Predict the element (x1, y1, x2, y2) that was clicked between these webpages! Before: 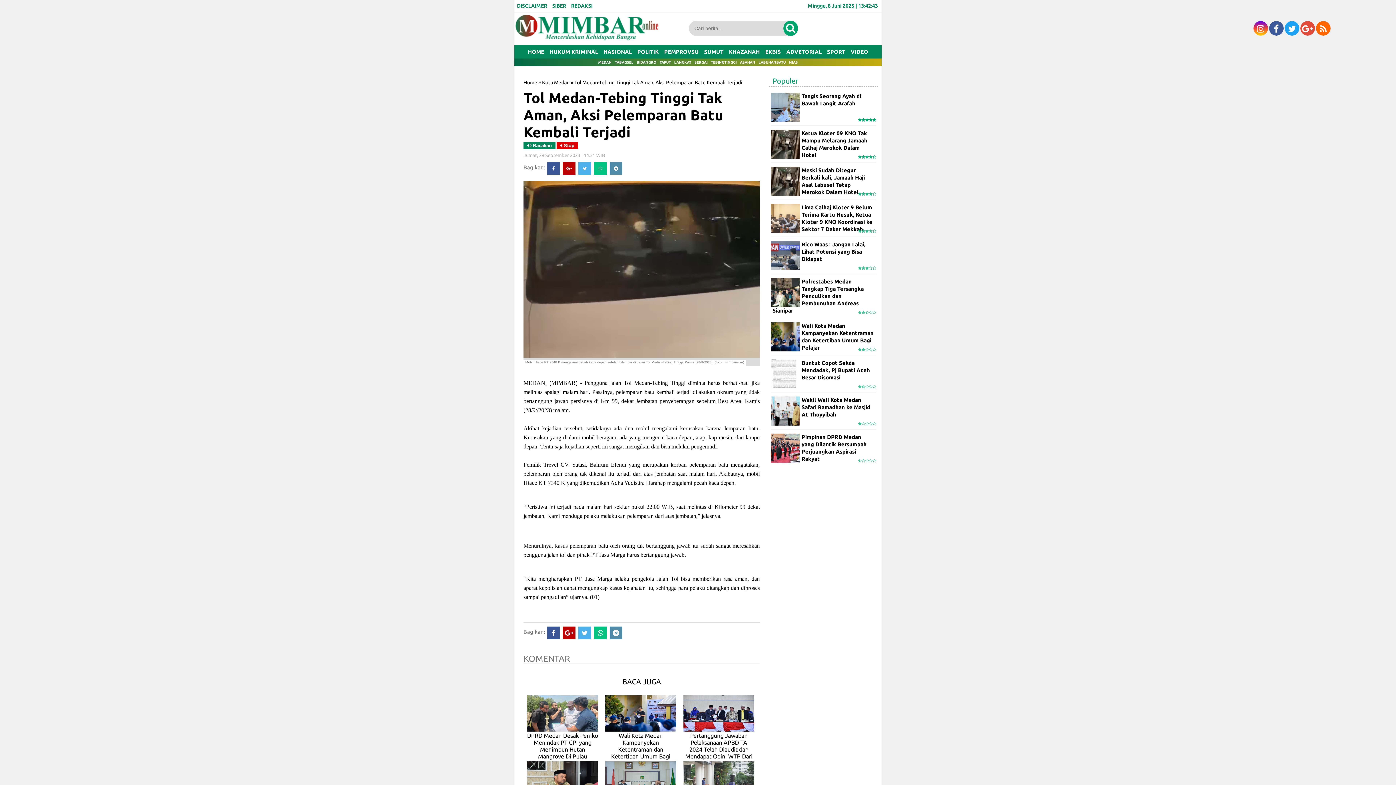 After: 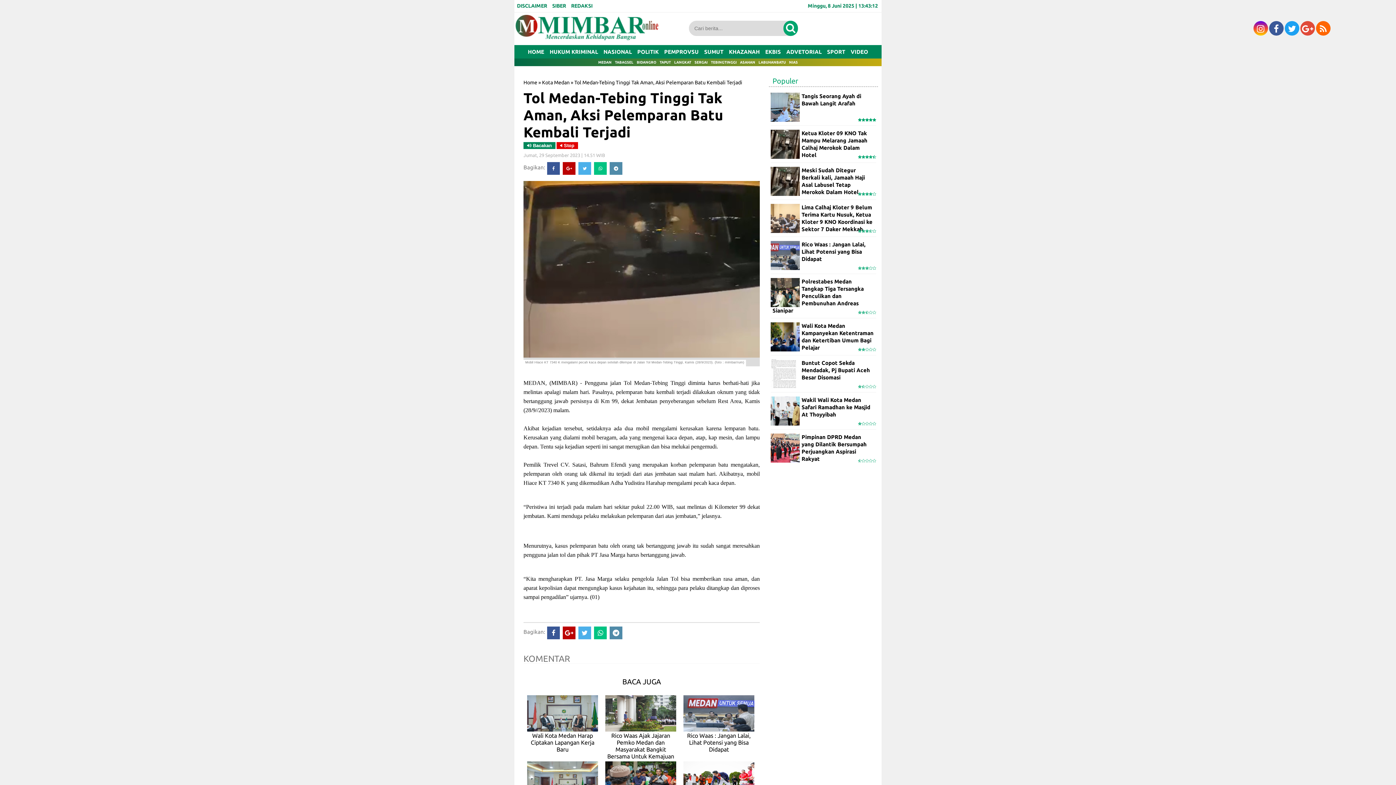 Action: label: Tol Medan-Tebing Tinggi Tak Aman, Aksi Pelemparan Batu Kembali Terjadi bbox: (523, 89, 760, 140)